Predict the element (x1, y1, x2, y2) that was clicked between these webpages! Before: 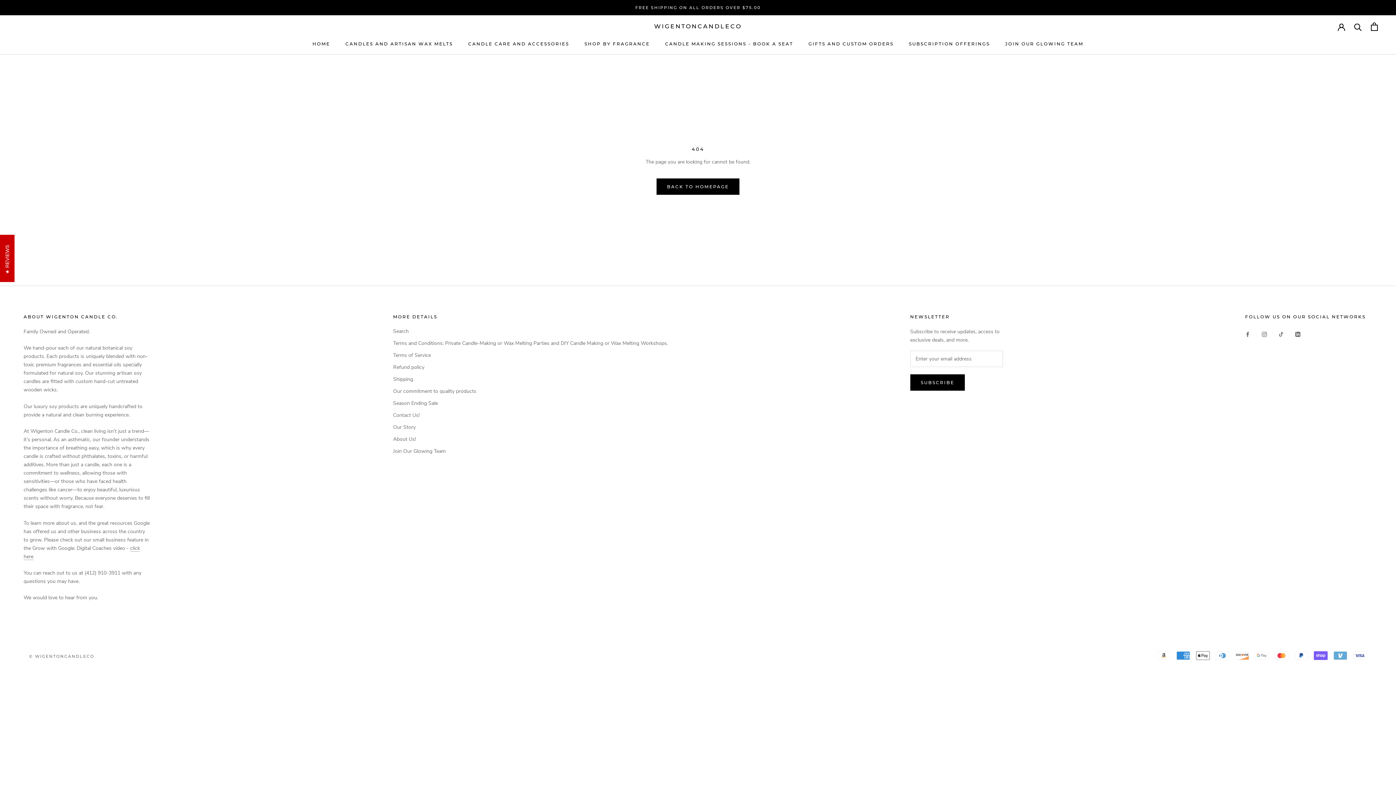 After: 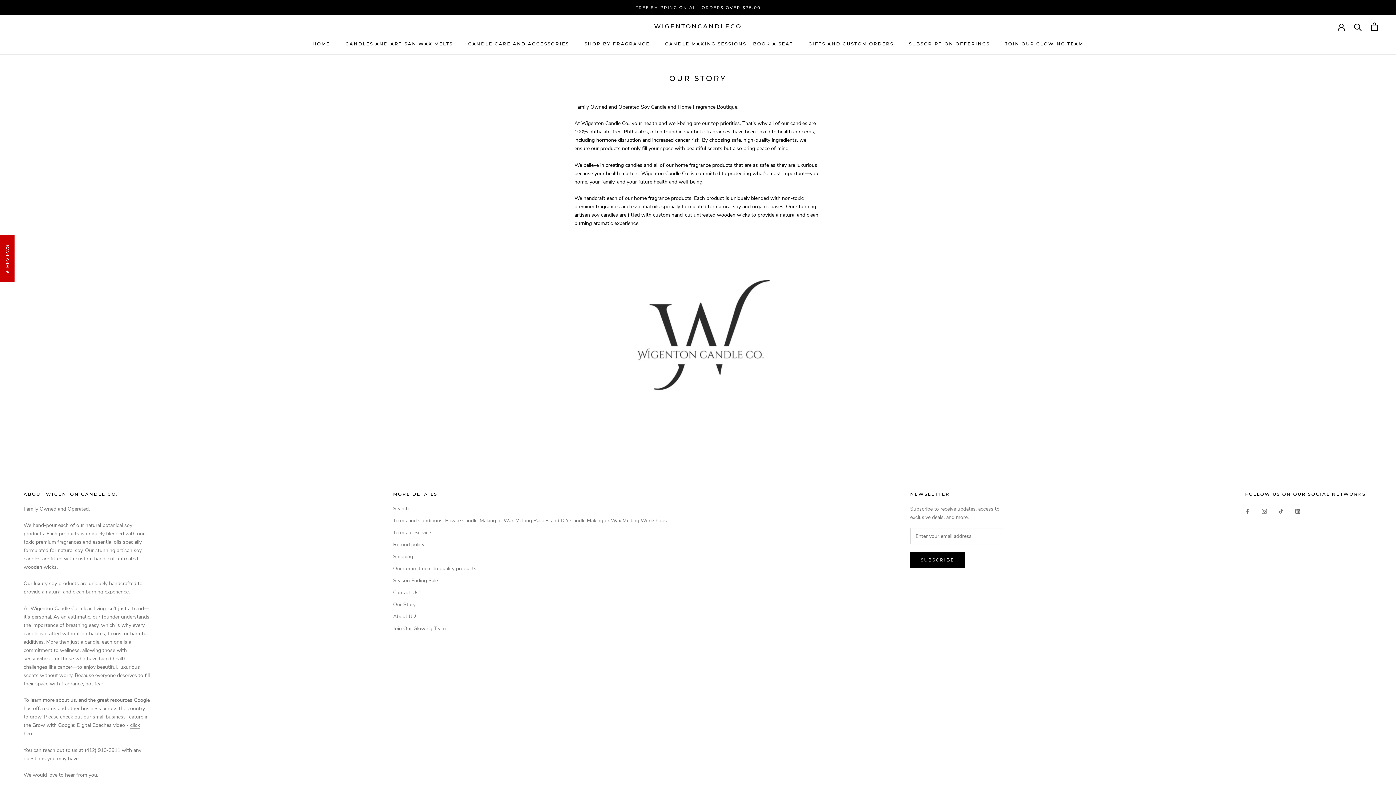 Action: bbox: (393, 423, 668, 431) label: Our Story